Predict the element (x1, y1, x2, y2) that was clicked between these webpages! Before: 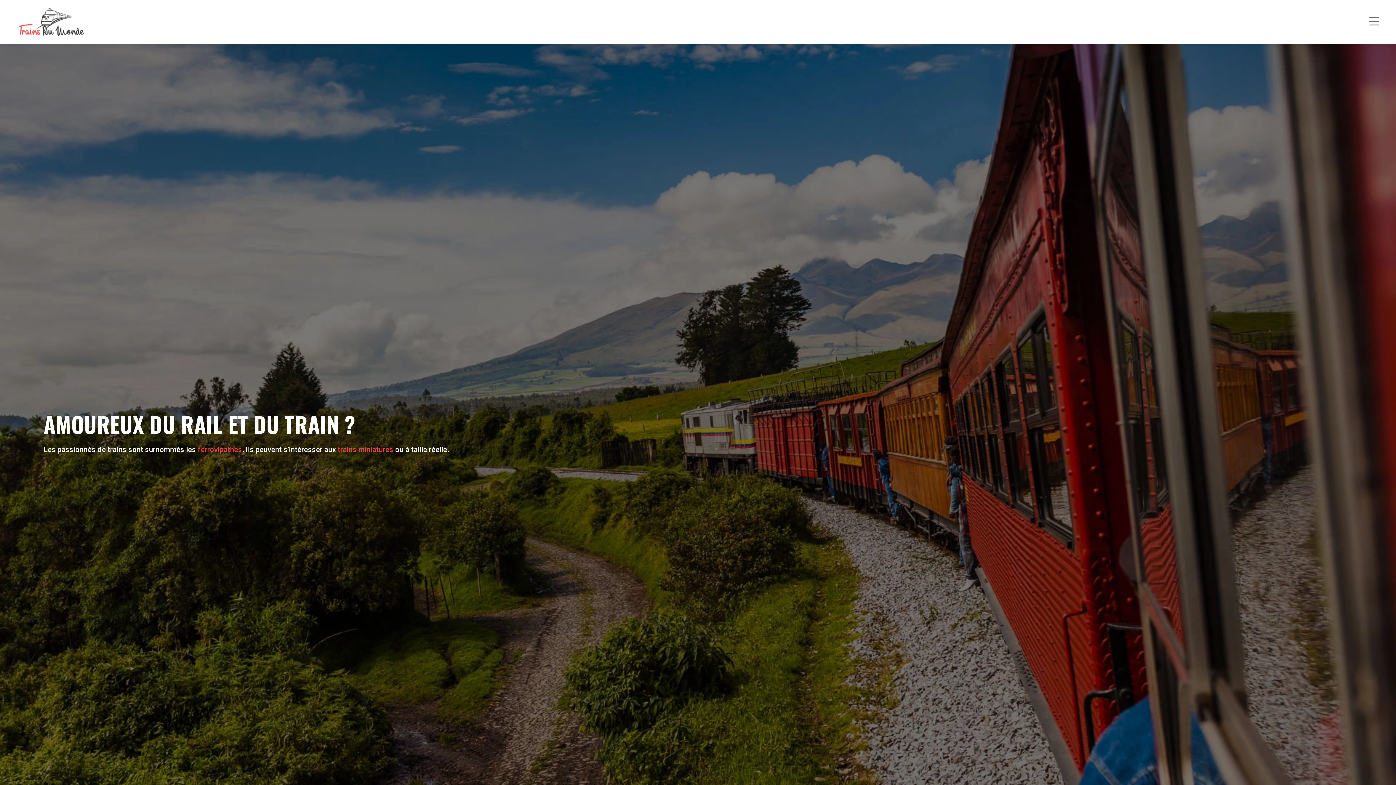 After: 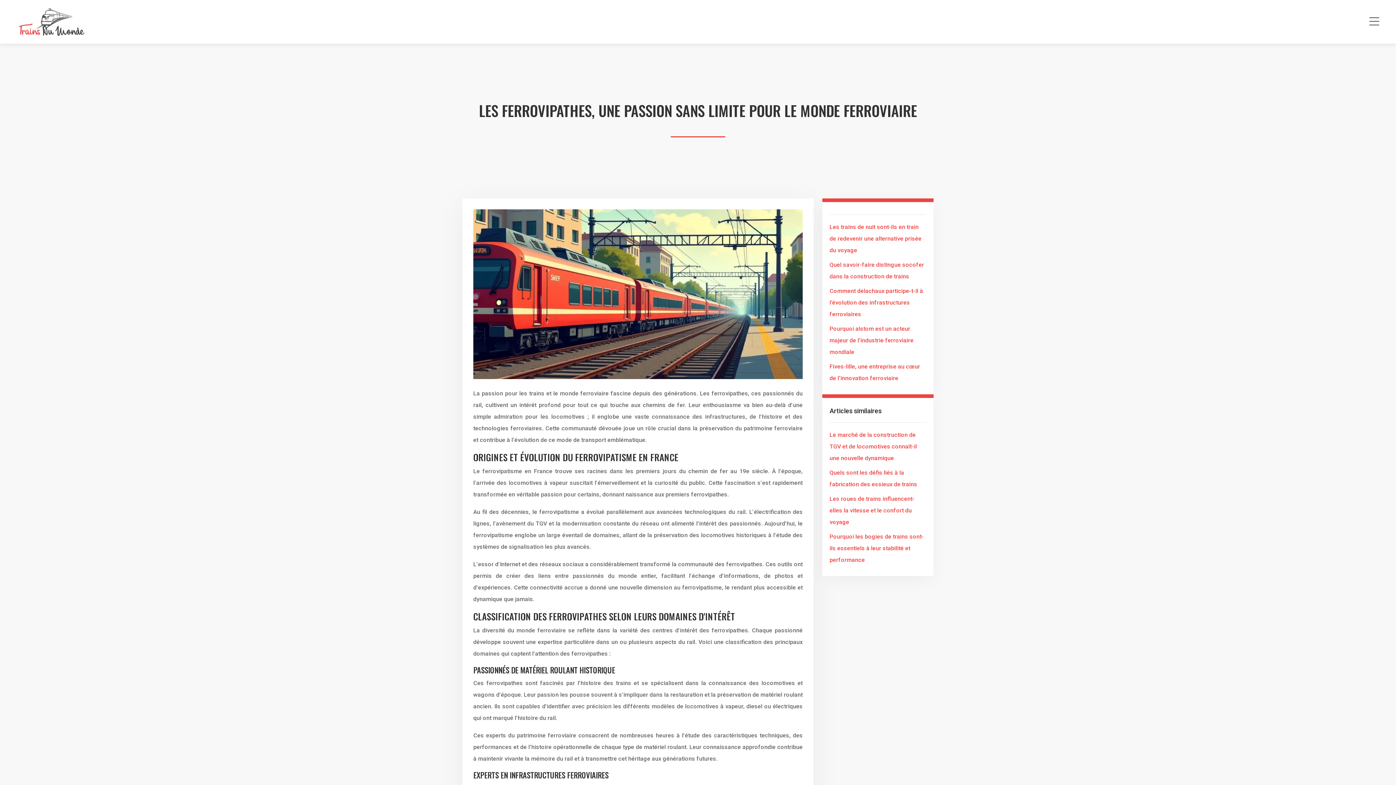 Action: bbox: (197, 445, 242, 454) label: ferrovipathes